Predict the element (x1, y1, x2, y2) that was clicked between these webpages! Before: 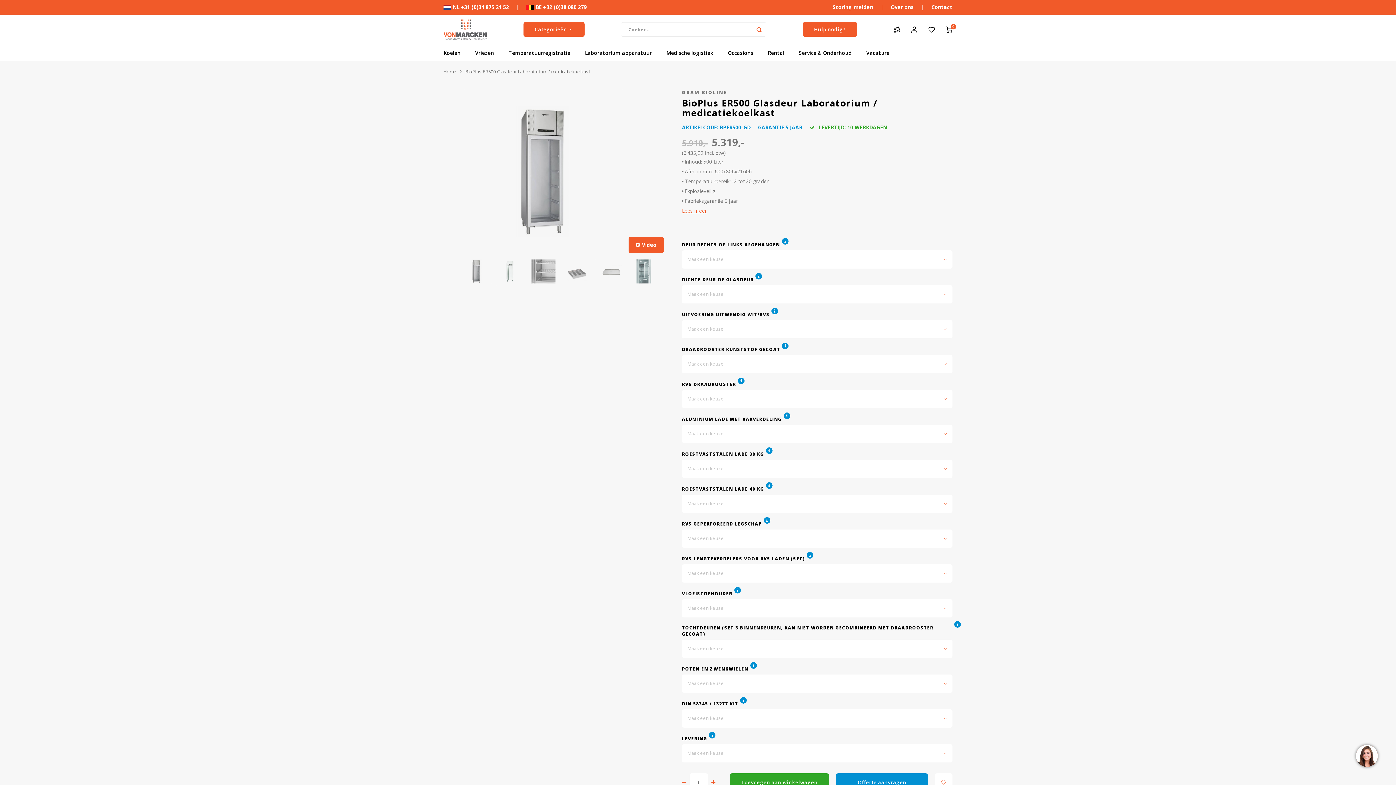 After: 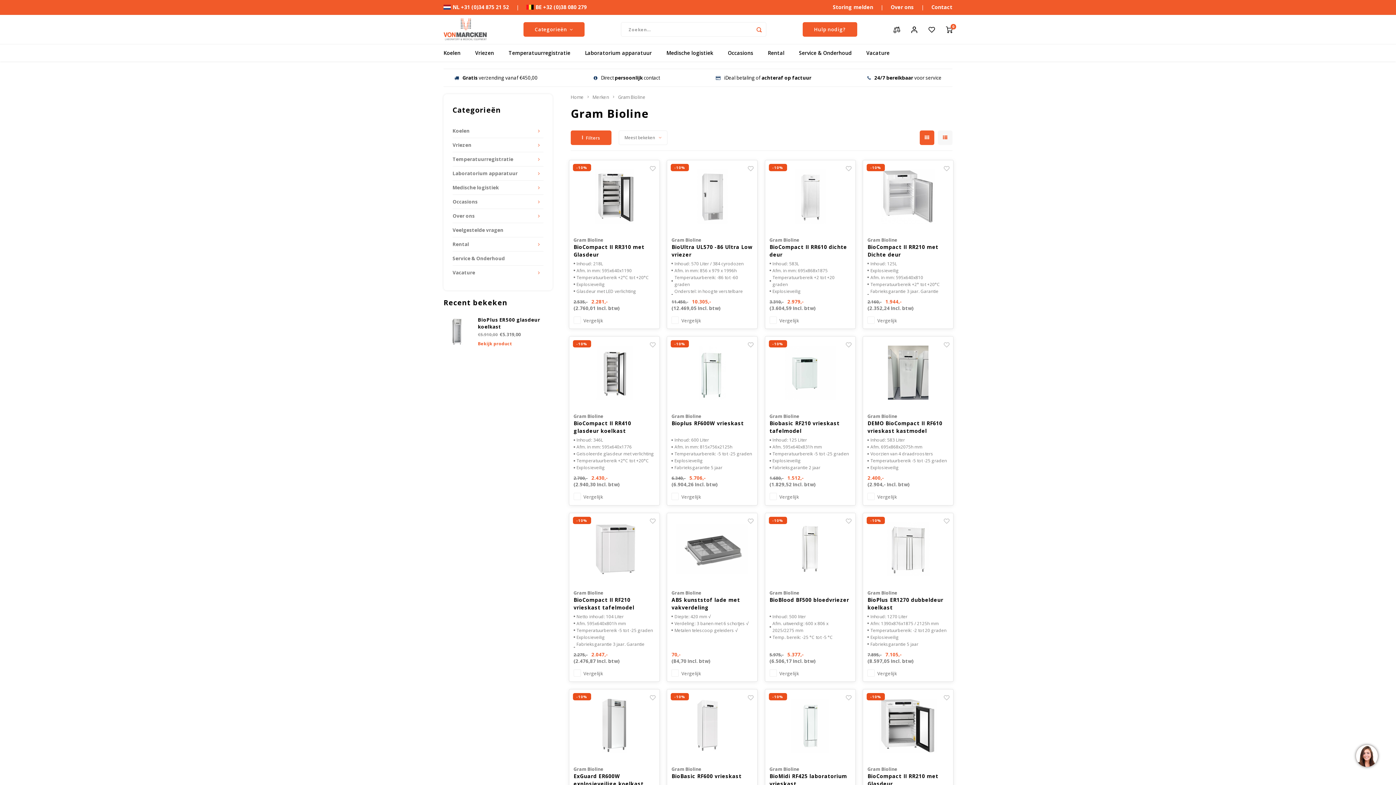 Action: label: GRAM BIOLINE bbox: (682, 89, 727, 95)